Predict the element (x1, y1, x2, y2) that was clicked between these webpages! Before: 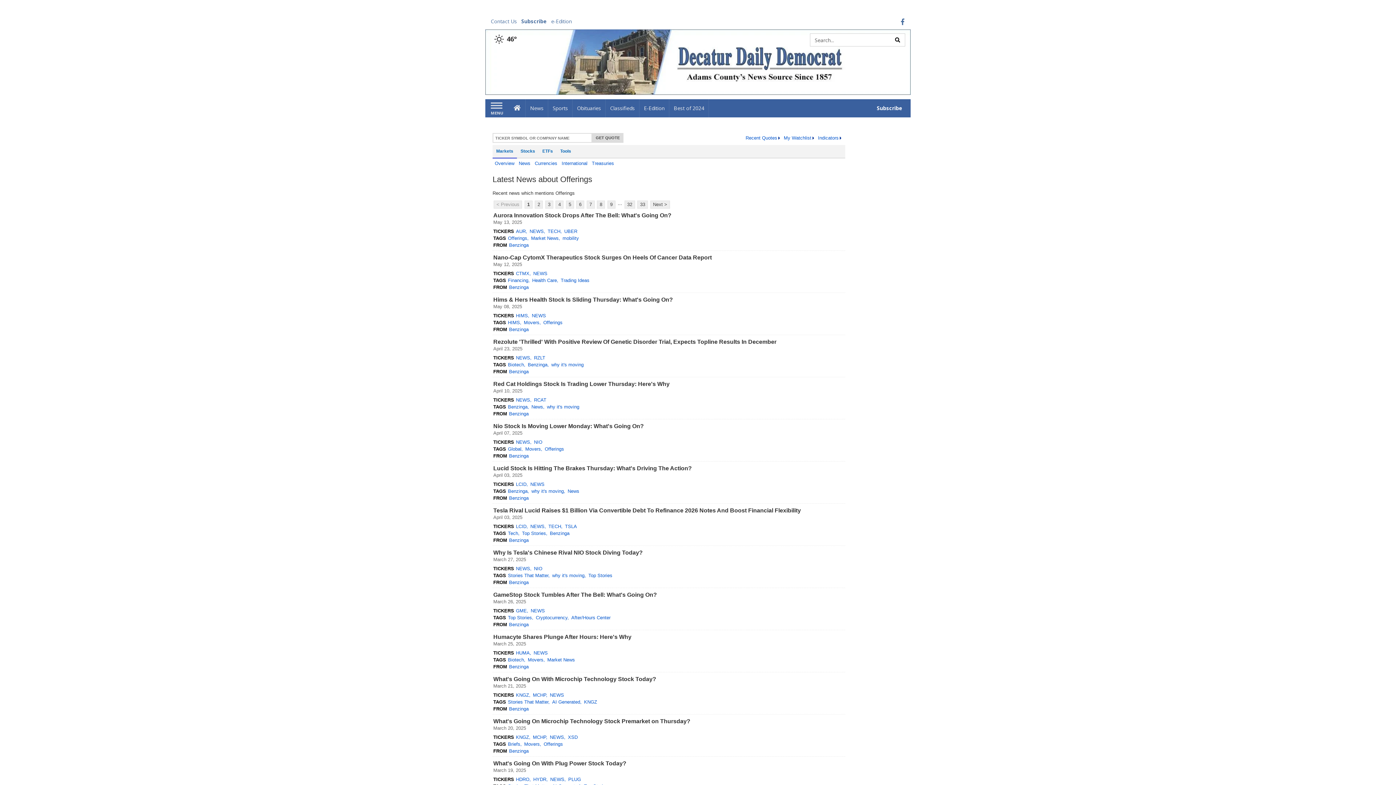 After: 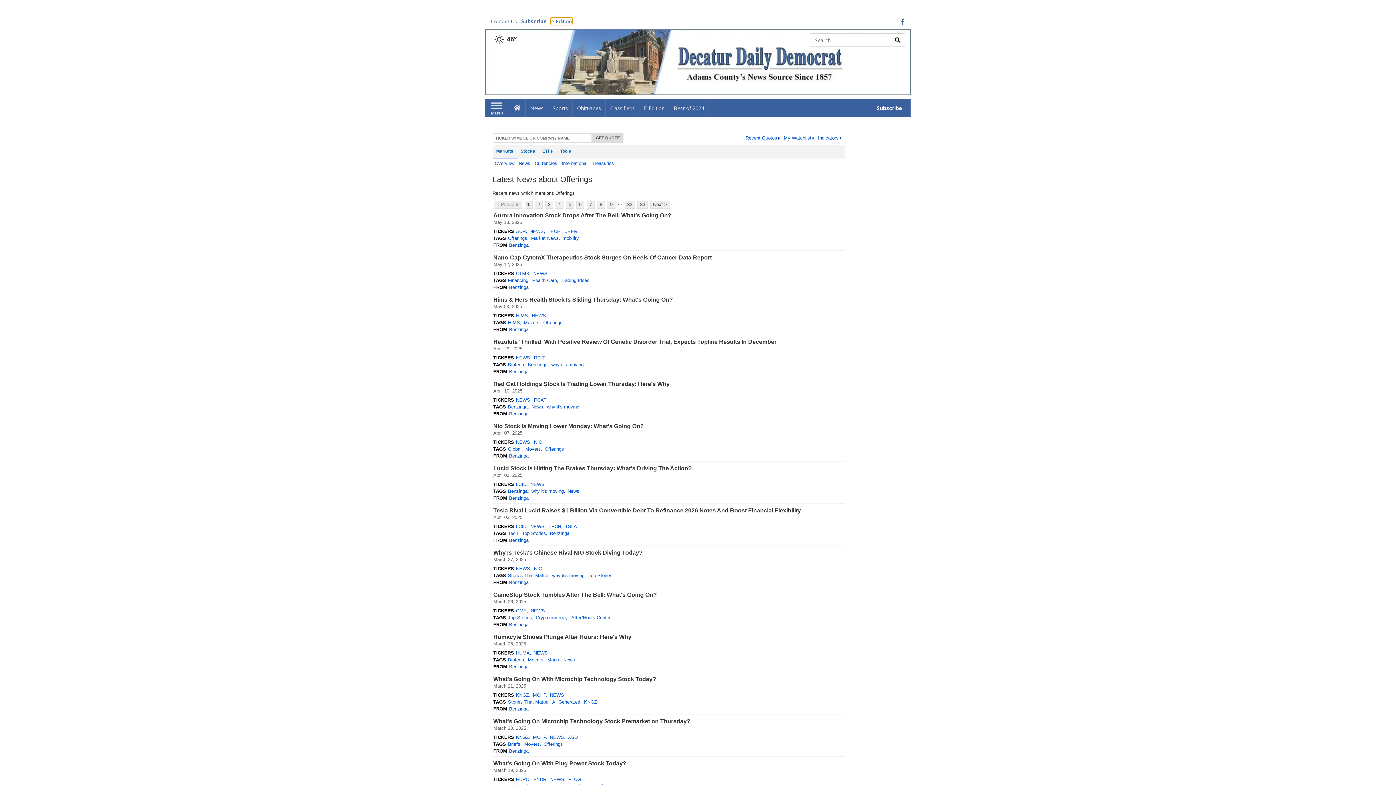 Action: label: e-Edition bbox: (551, 17, 572, 24)